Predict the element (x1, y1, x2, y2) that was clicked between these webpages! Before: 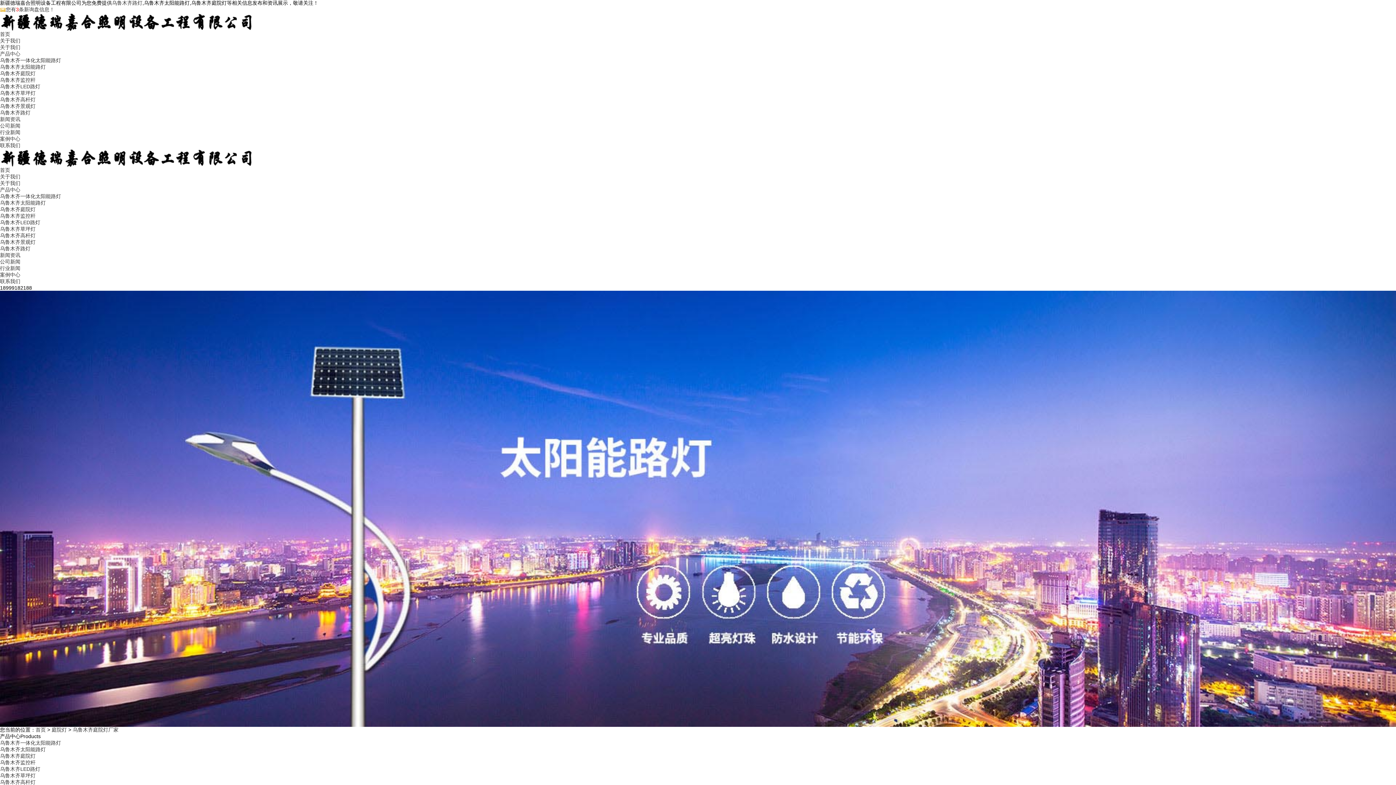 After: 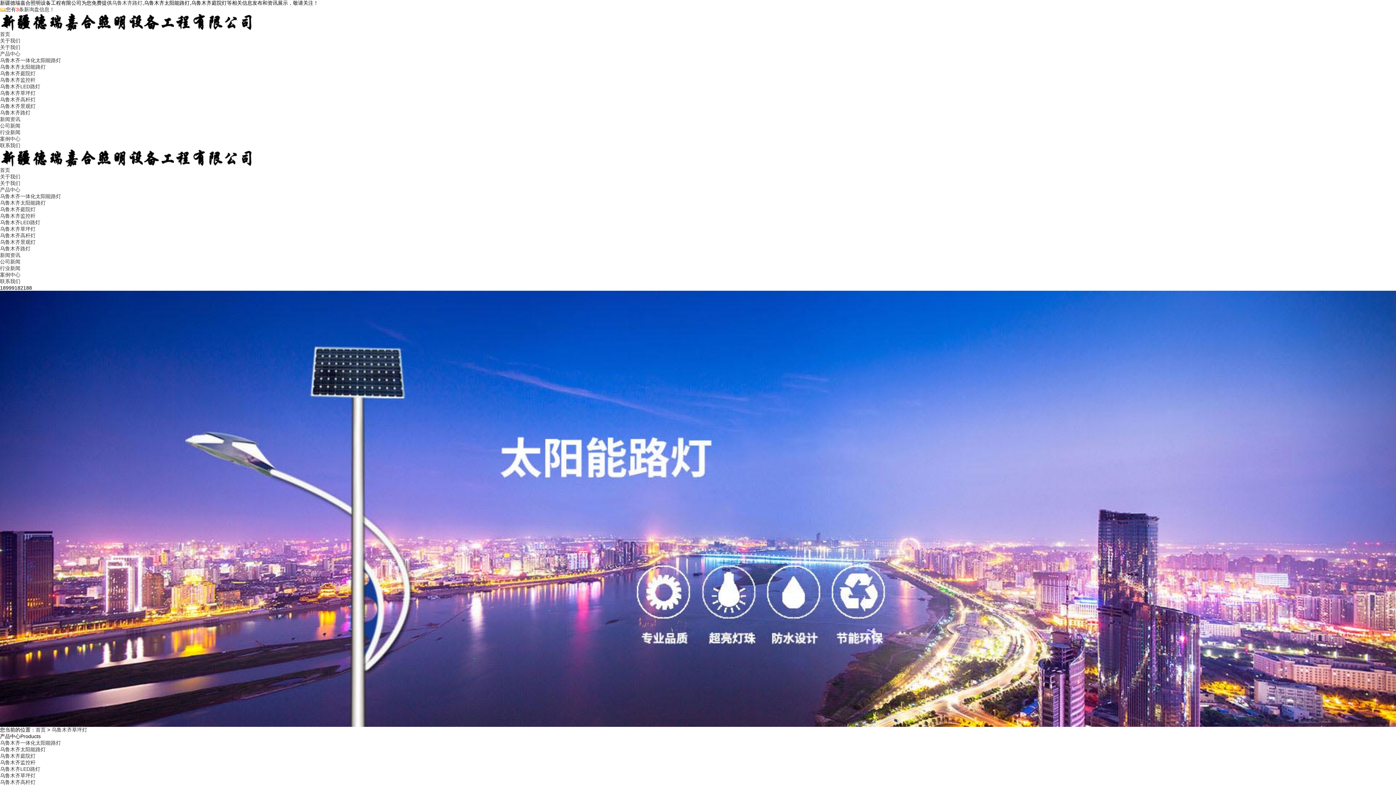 Action: bbox: (0, 90, 35, 96) label: 乌鲁木齐草坪灯